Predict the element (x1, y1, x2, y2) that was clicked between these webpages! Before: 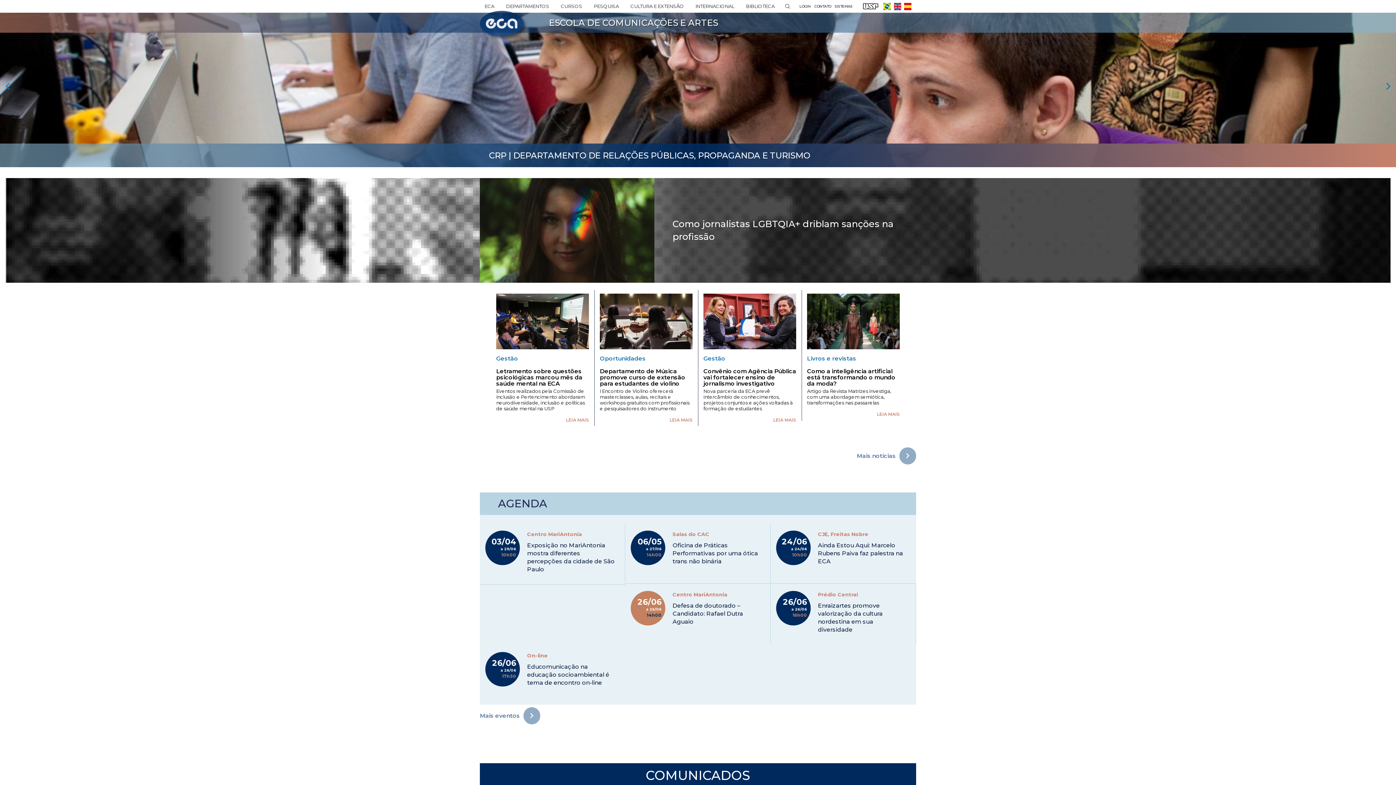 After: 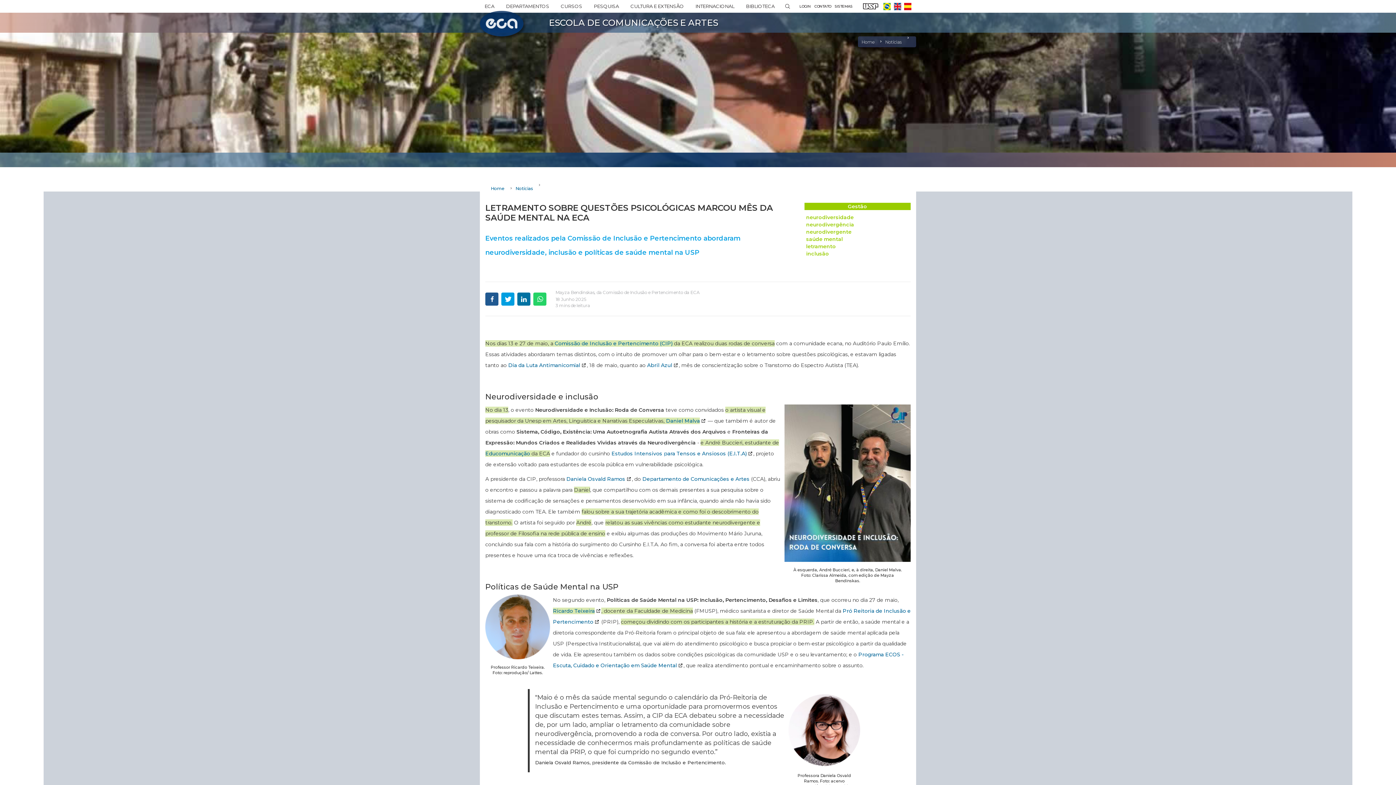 Action: label: Letramento sobre questões psicológicas marcou mês da saúde mental na ECA bbox: (496, 368, 582, 387)